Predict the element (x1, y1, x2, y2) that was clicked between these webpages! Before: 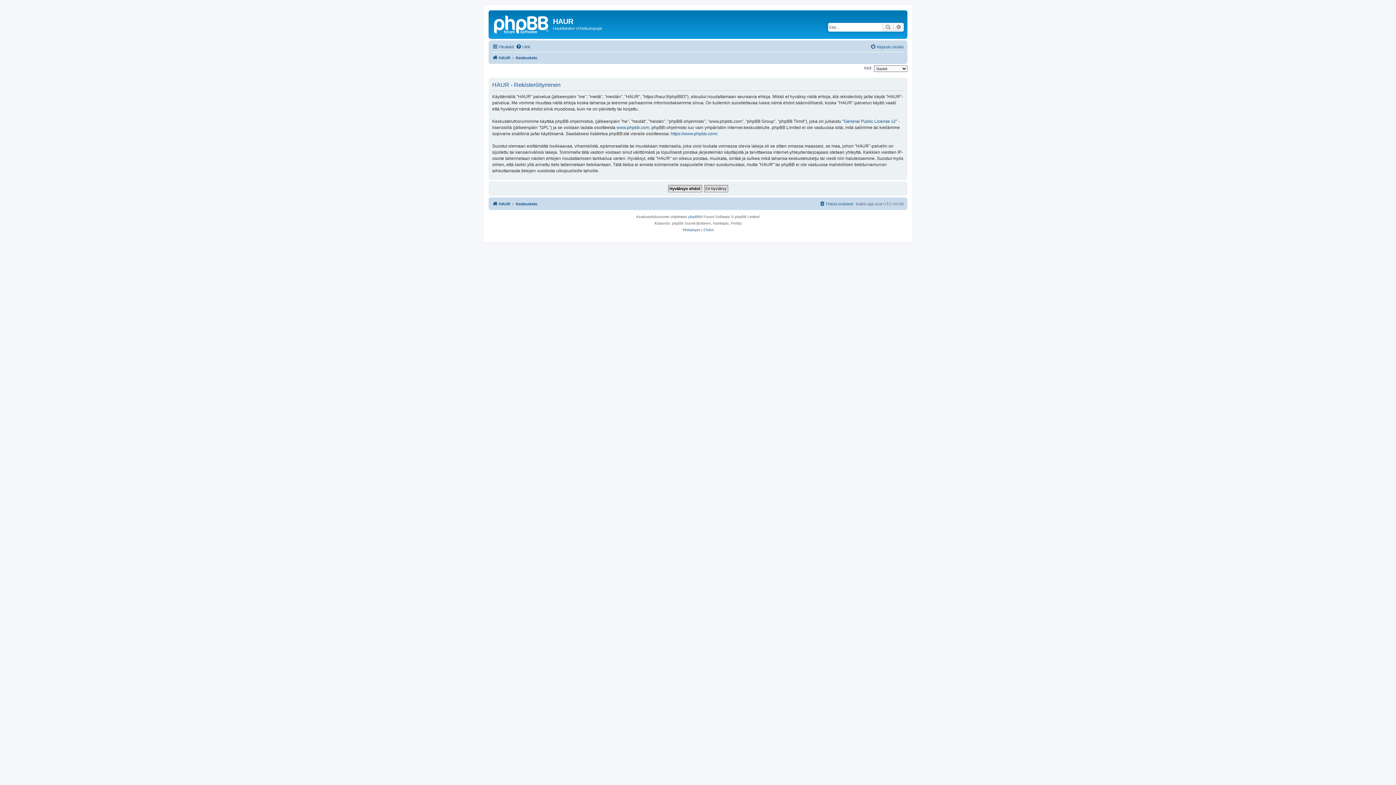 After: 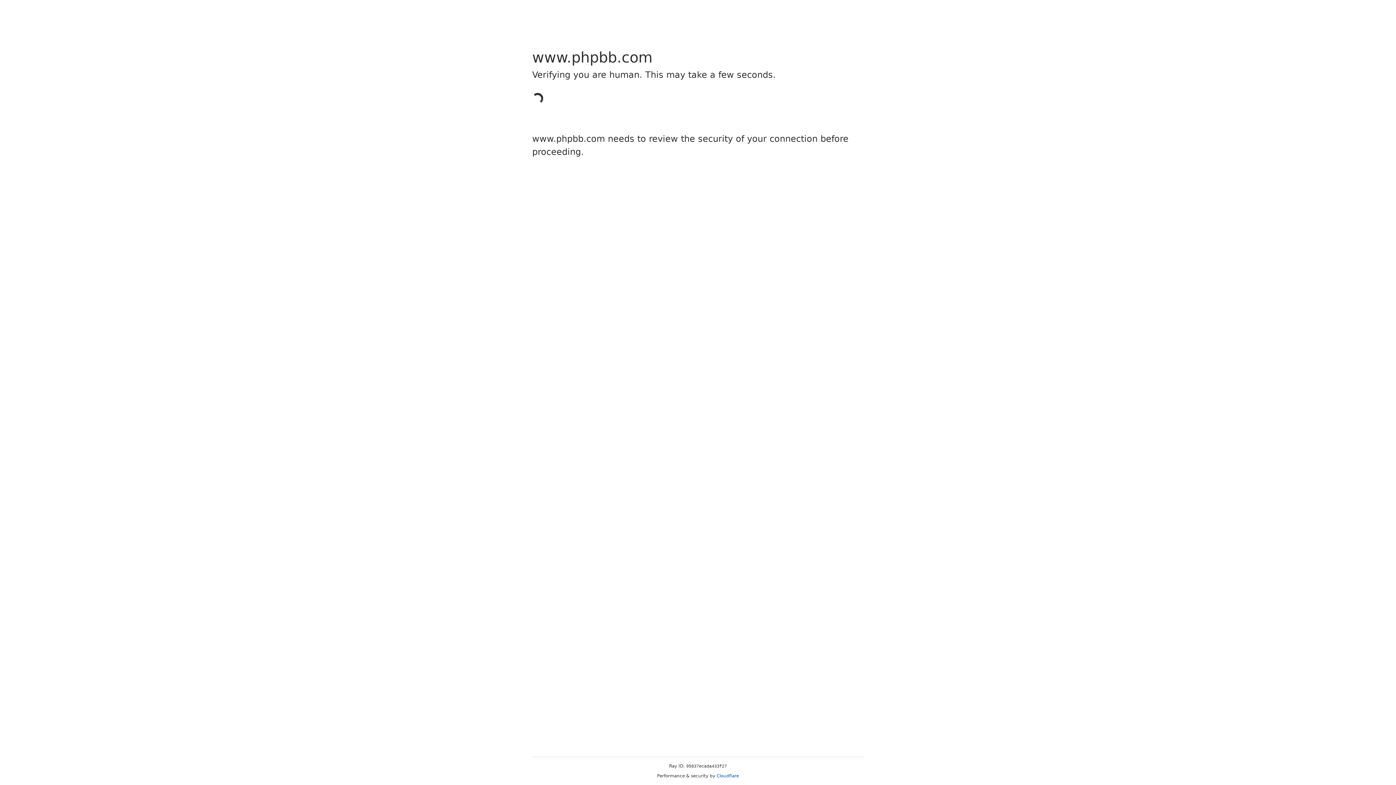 Action: bbox: (688, 213, 700, 220) label: phpBB